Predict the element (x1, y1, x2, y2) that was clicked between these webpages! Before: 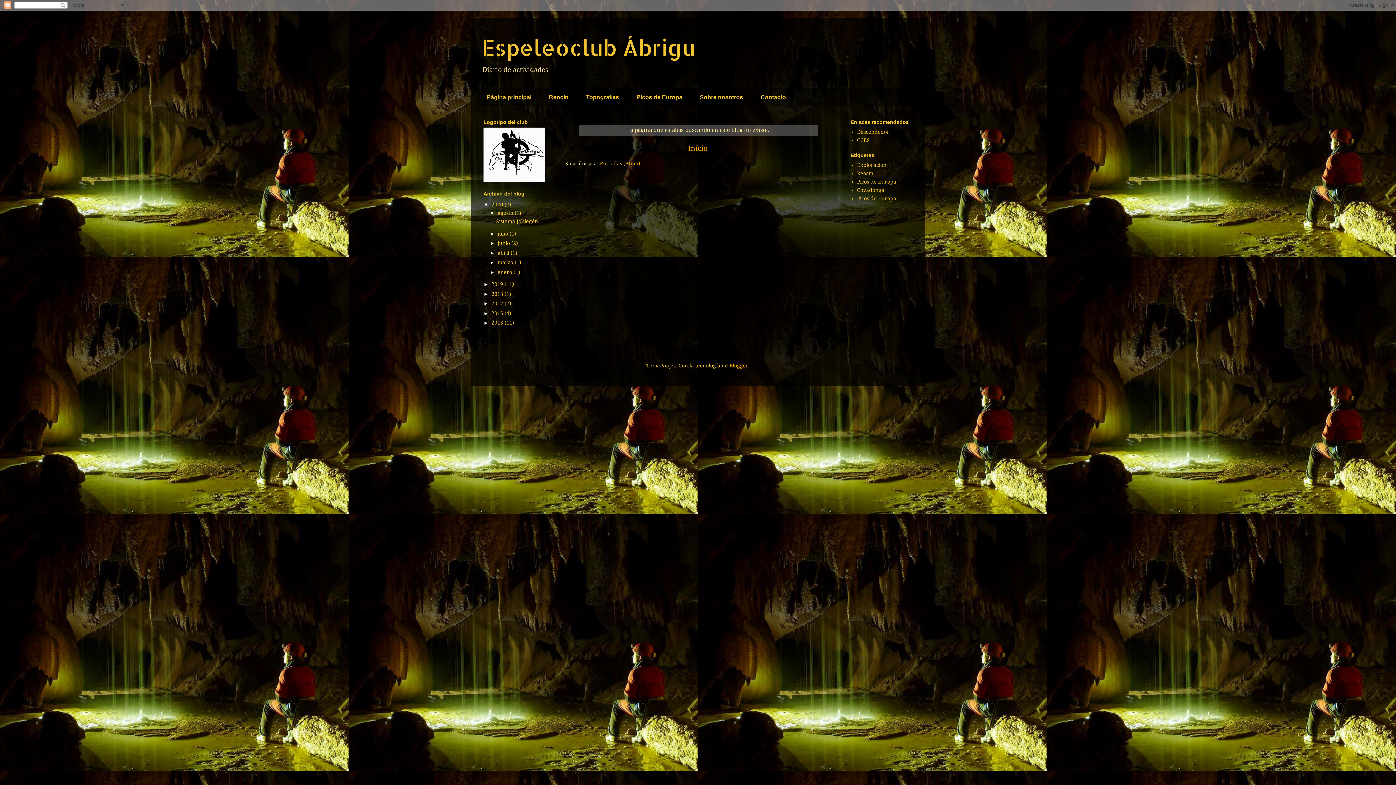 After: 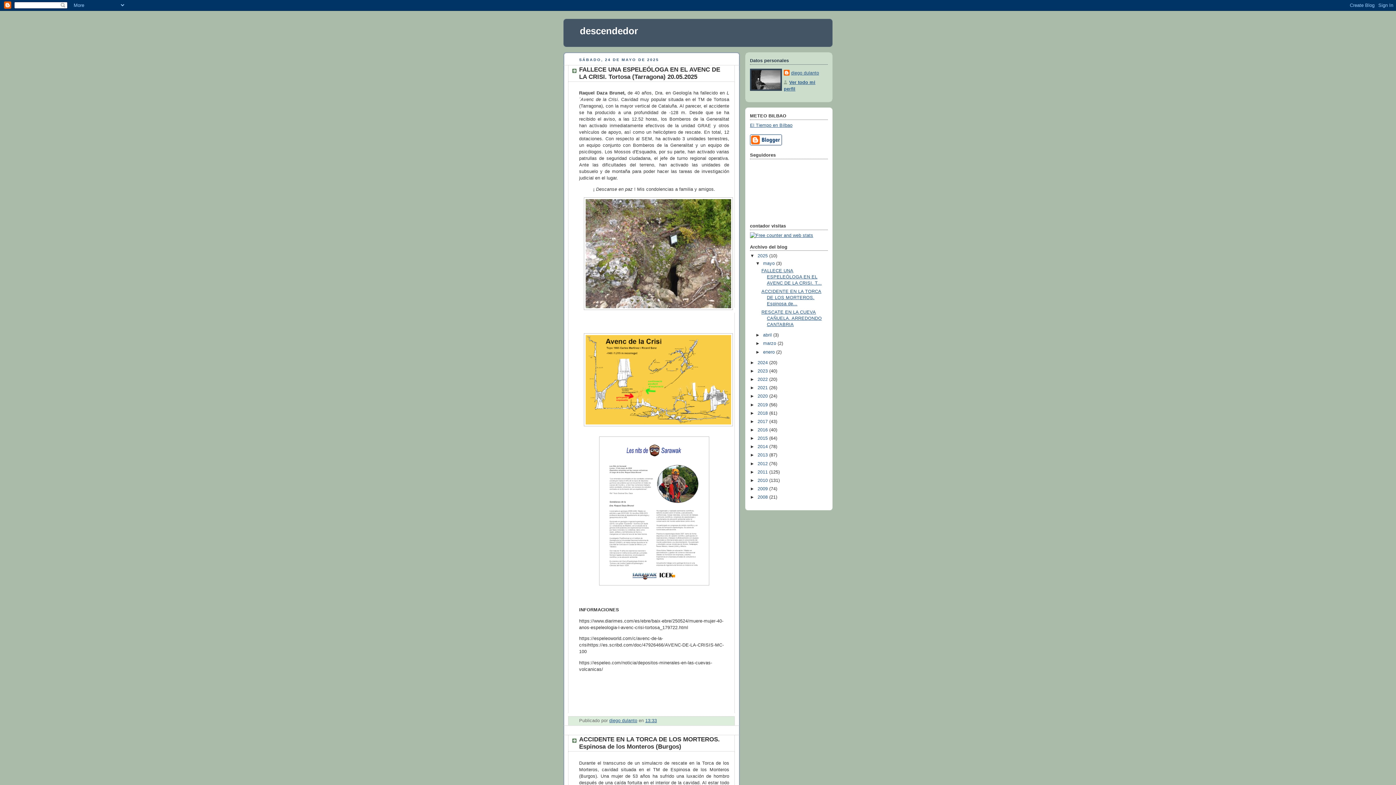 Action: label: Descendedor bbox: (857, 128, 889, 134)